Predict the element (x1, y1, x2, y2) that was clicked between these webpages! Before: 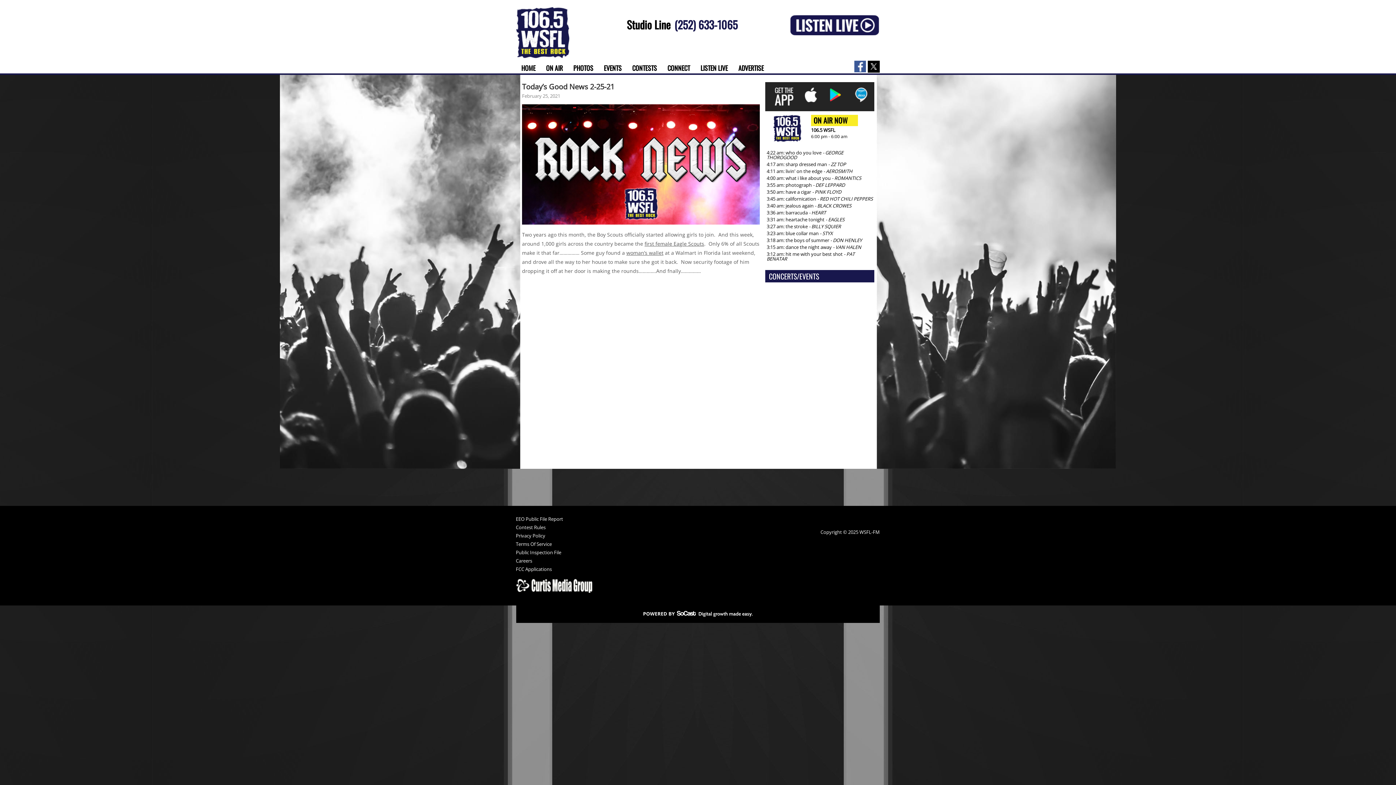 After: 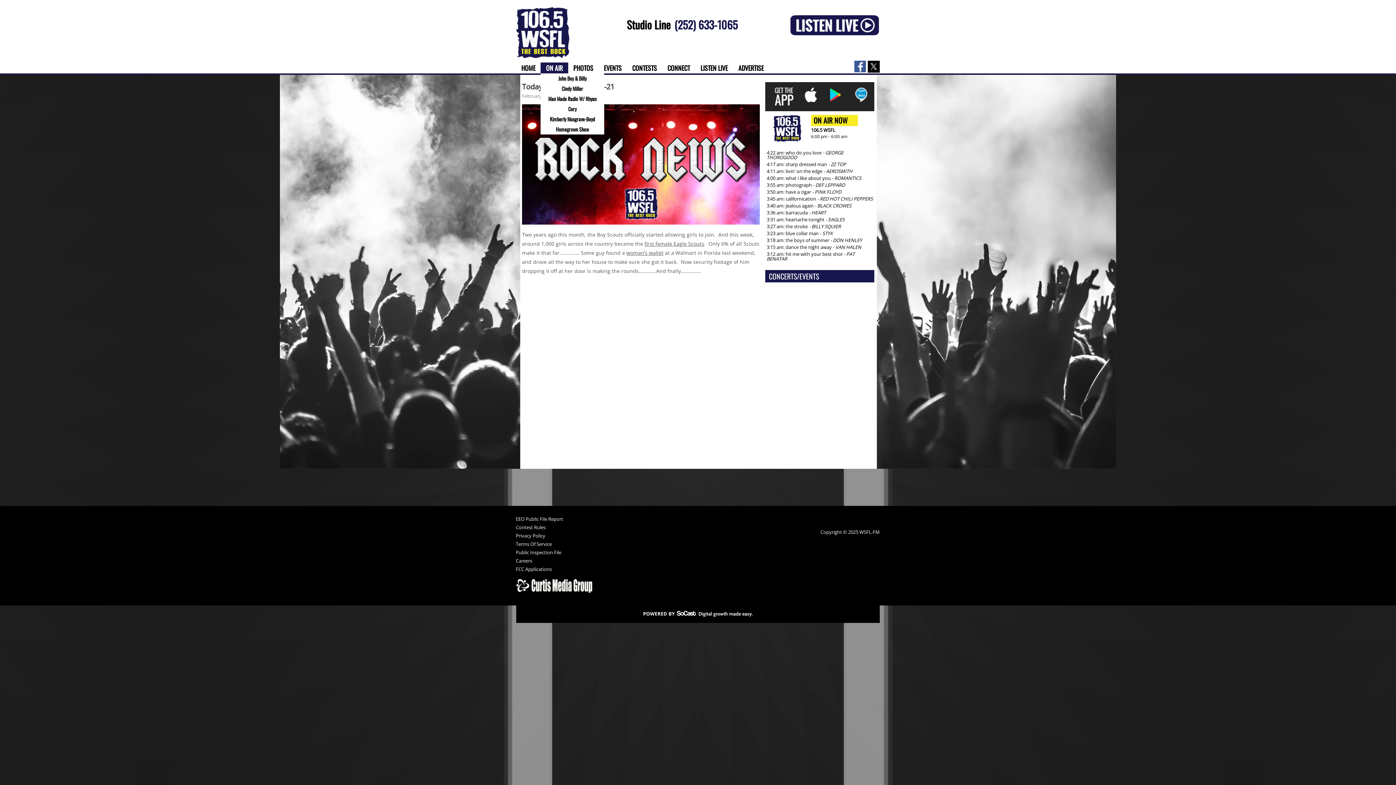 Action: bbox: (540, 62, 568, 73) label: ON AIR